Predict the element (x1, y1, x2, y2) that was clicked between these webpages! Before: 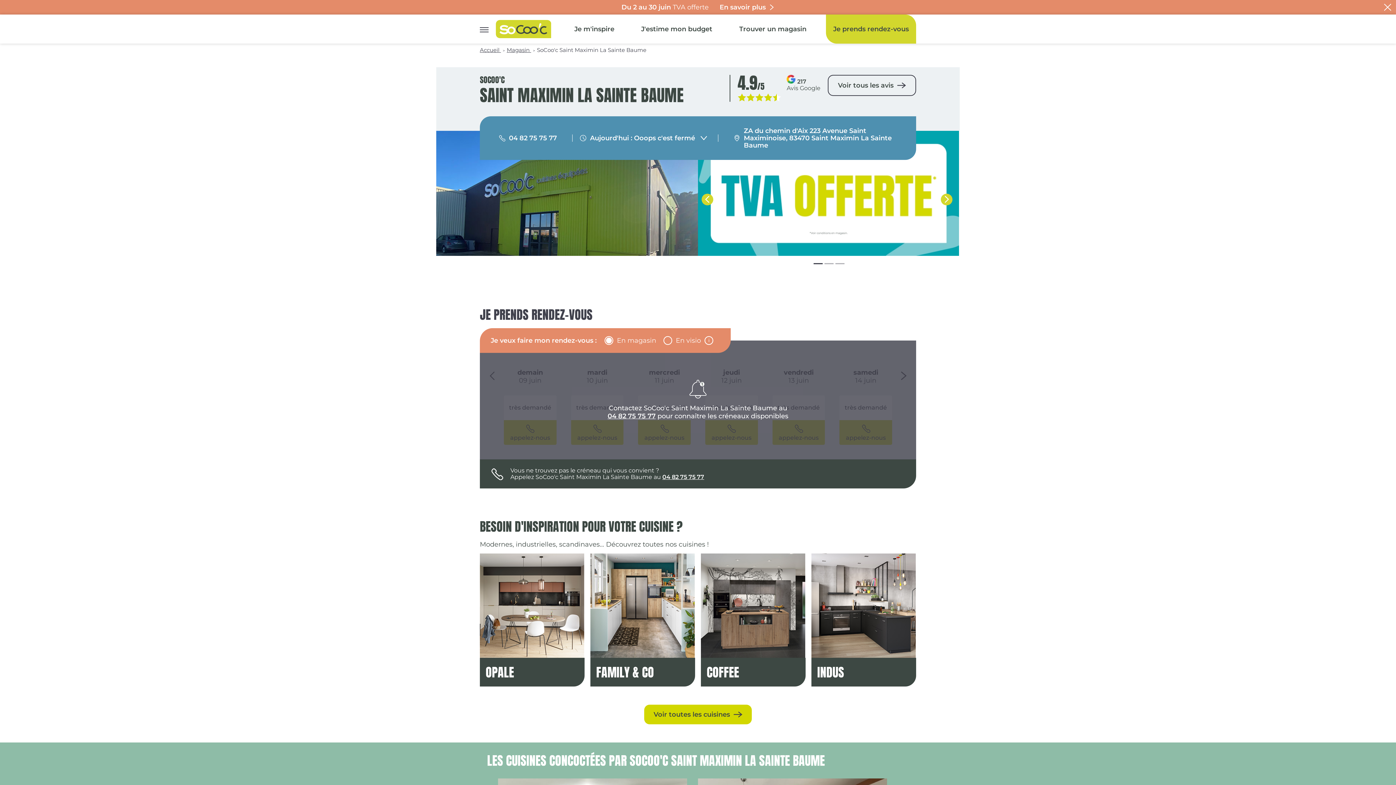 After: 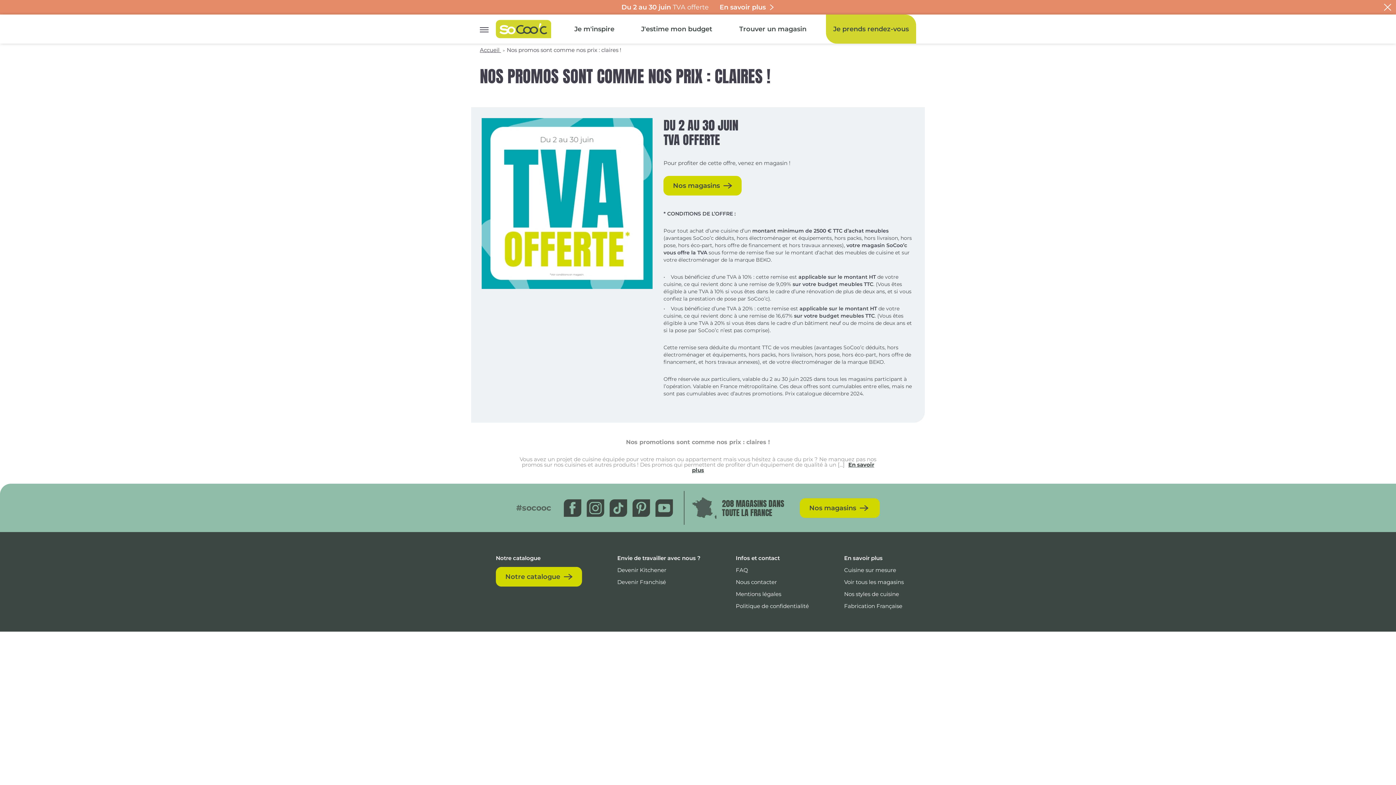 Action: label: Du 2 au 30 juin TVA offerte

En savoir plus bbox: (480, 0, 916, 14)